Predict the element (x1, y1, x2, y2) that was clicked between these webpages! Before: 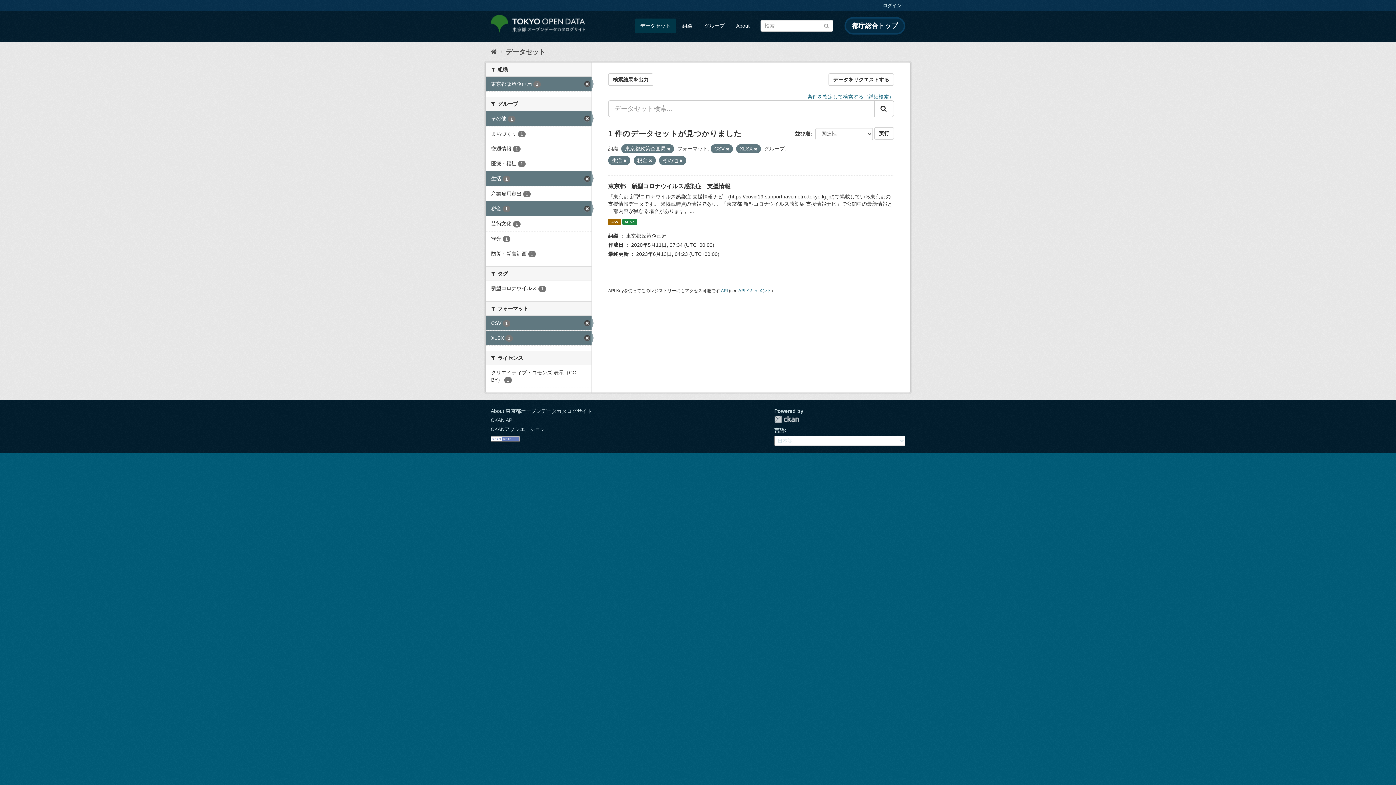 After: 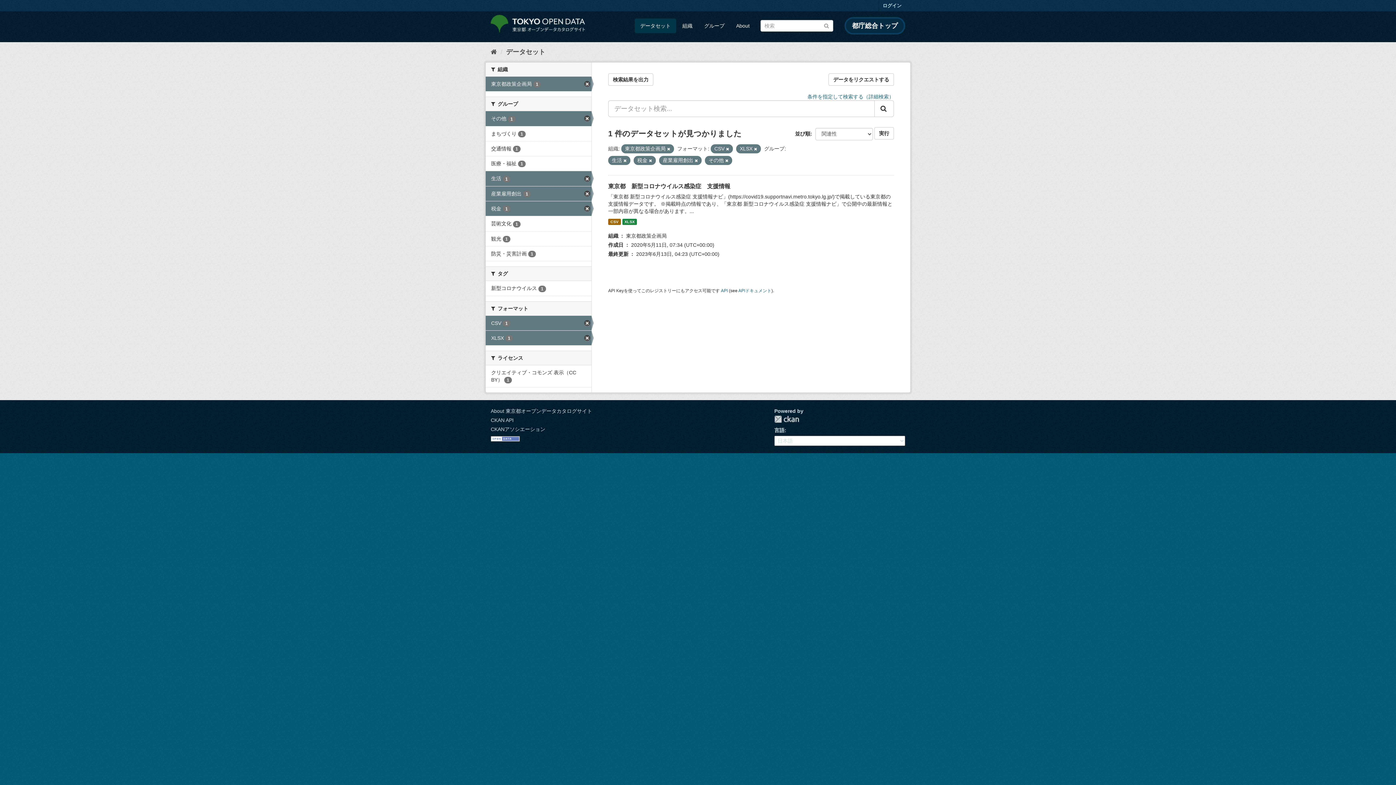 Action: bbox: (485, 186, 591, 201) label: 産業雇用創出 1